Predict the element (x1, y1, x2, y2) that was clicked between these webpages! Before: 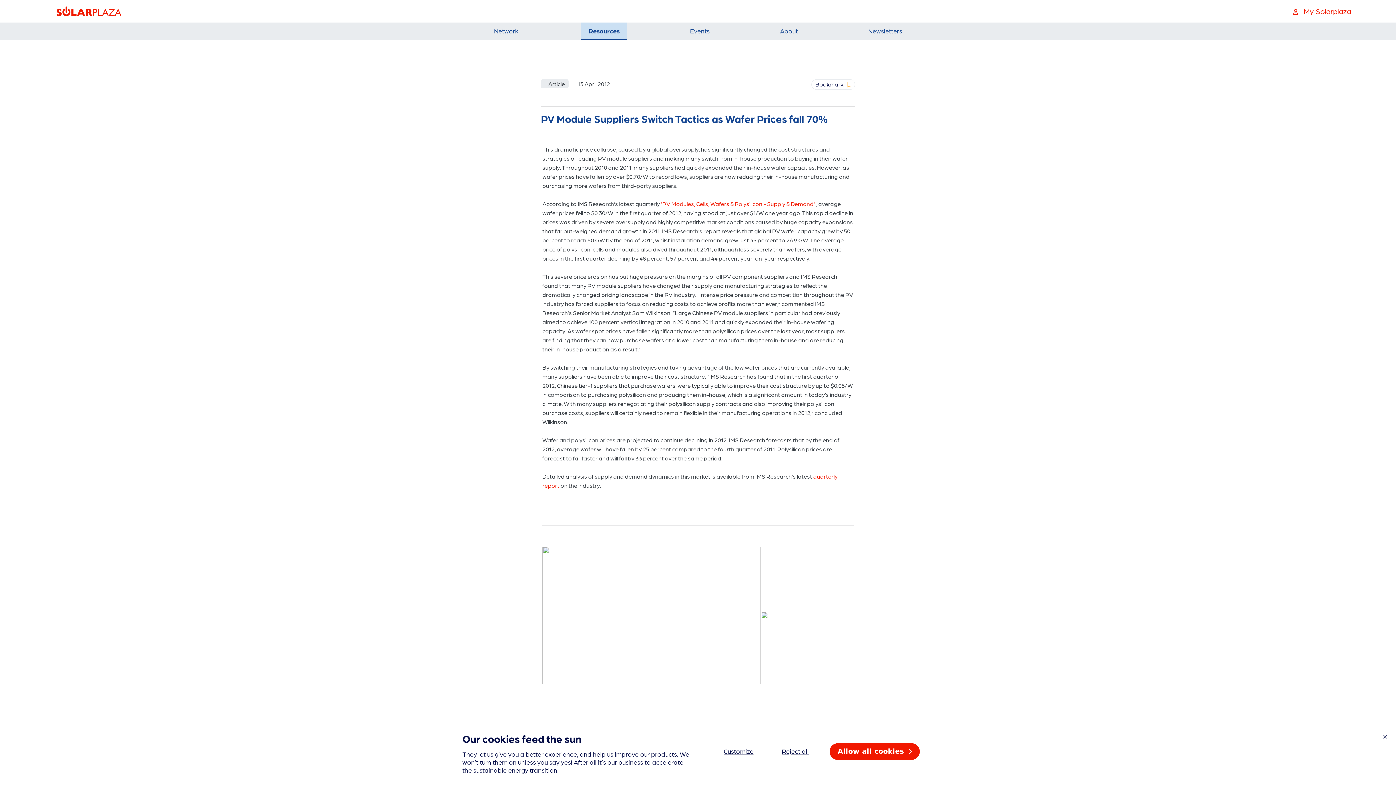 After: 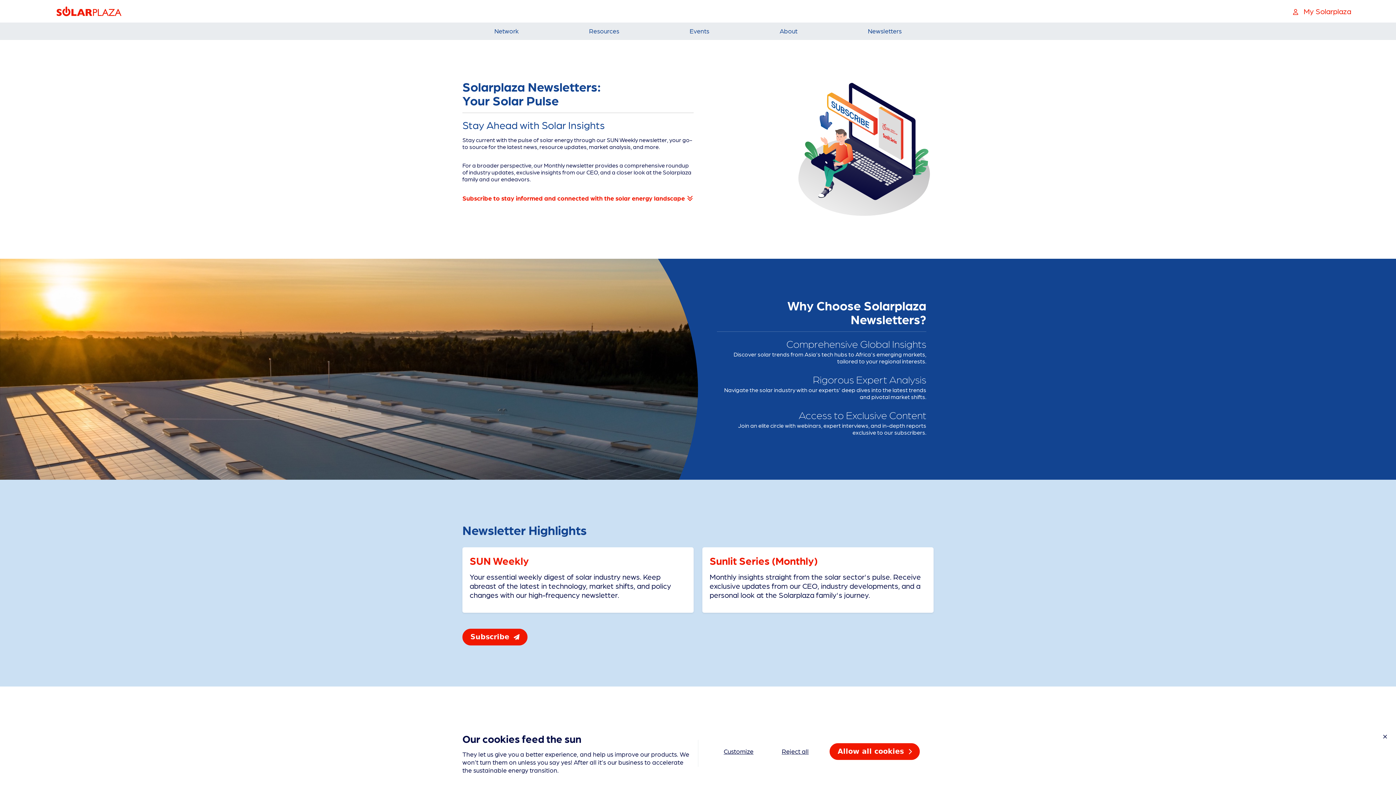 Action: label: Newsletters bbox: (861, 22, 909, 39)